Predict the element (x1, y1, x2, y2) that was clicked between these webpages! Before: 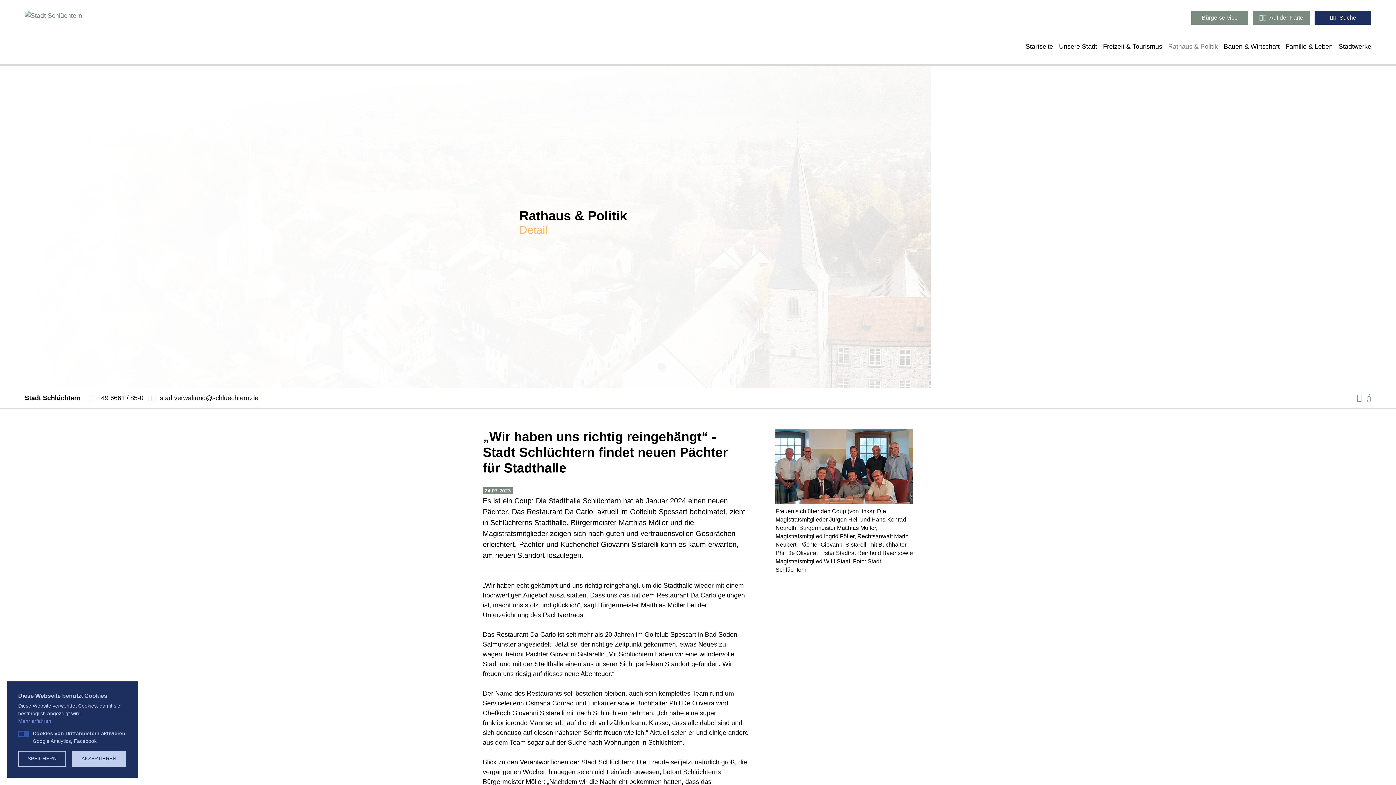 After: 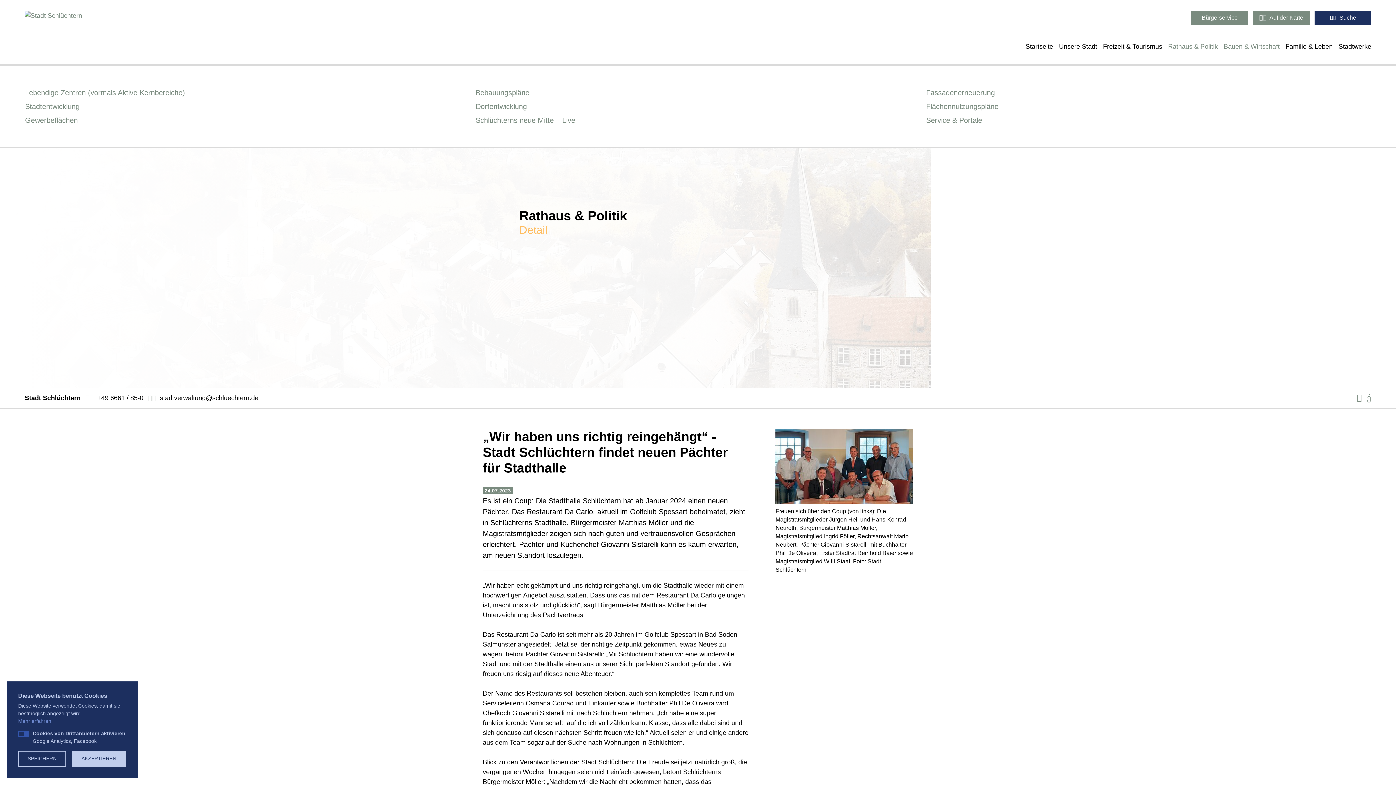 Action: bbox: (1221, 41, 1282, 51) label: Bauen & Wirtschaft